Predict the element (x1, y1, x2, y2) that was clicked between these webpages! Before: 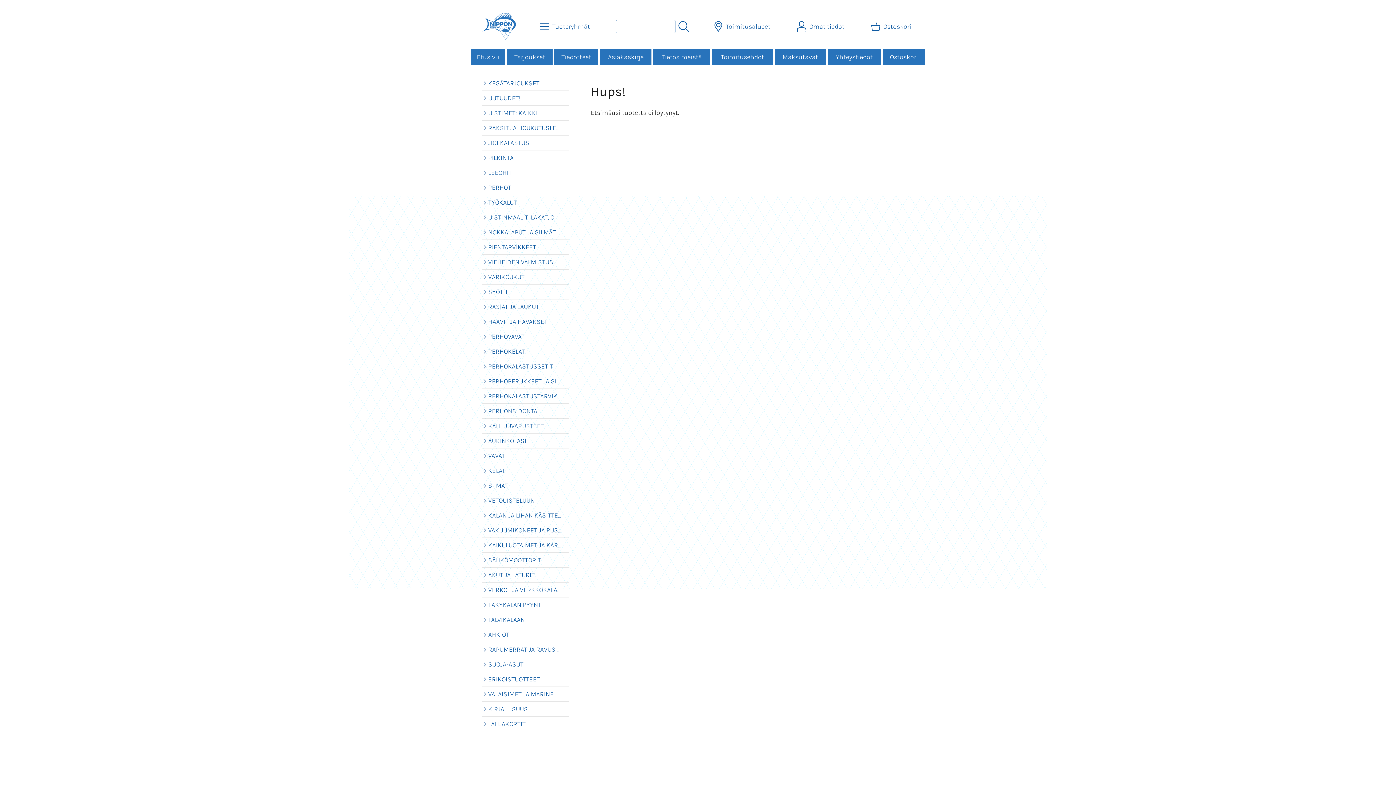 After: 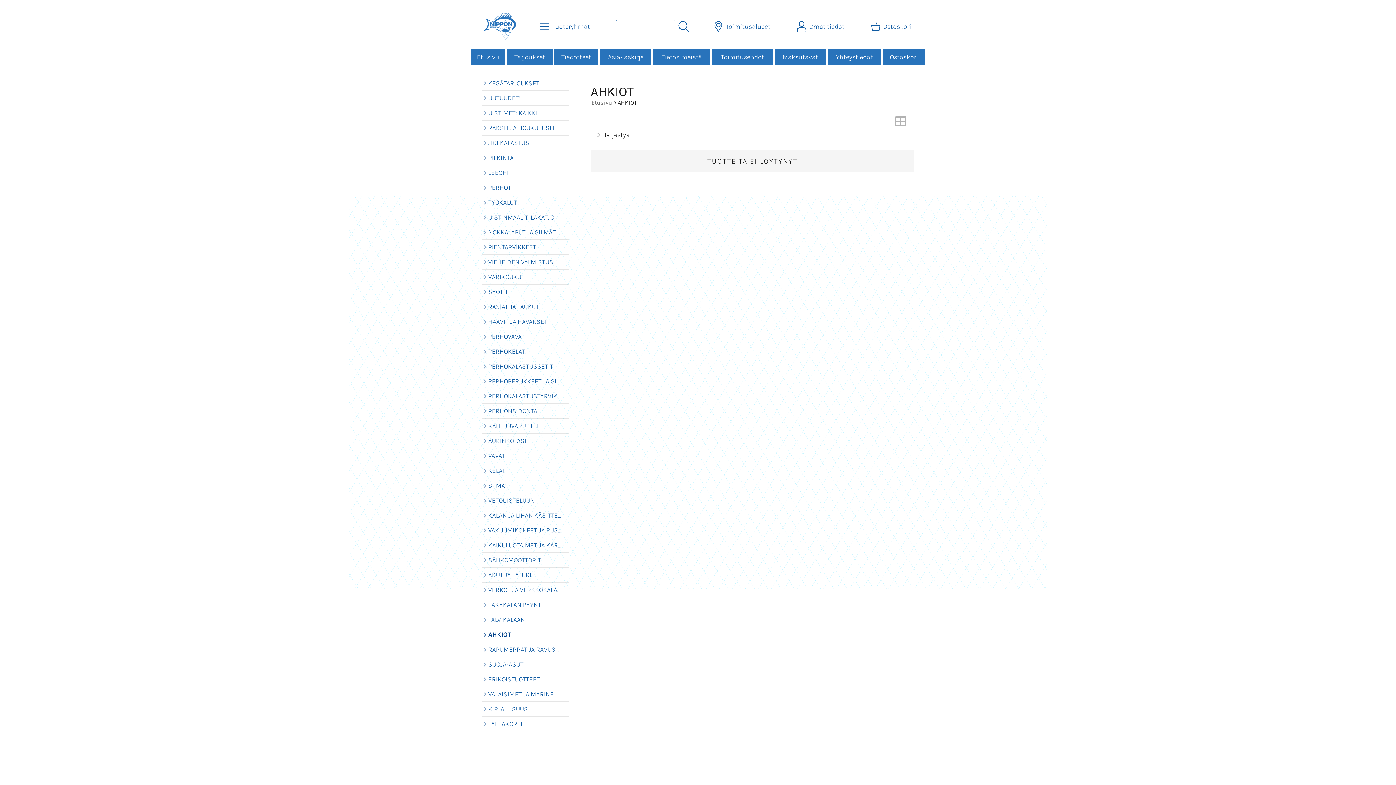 Action: label: AHKIOT bbox: (481, 627, 569, 642)